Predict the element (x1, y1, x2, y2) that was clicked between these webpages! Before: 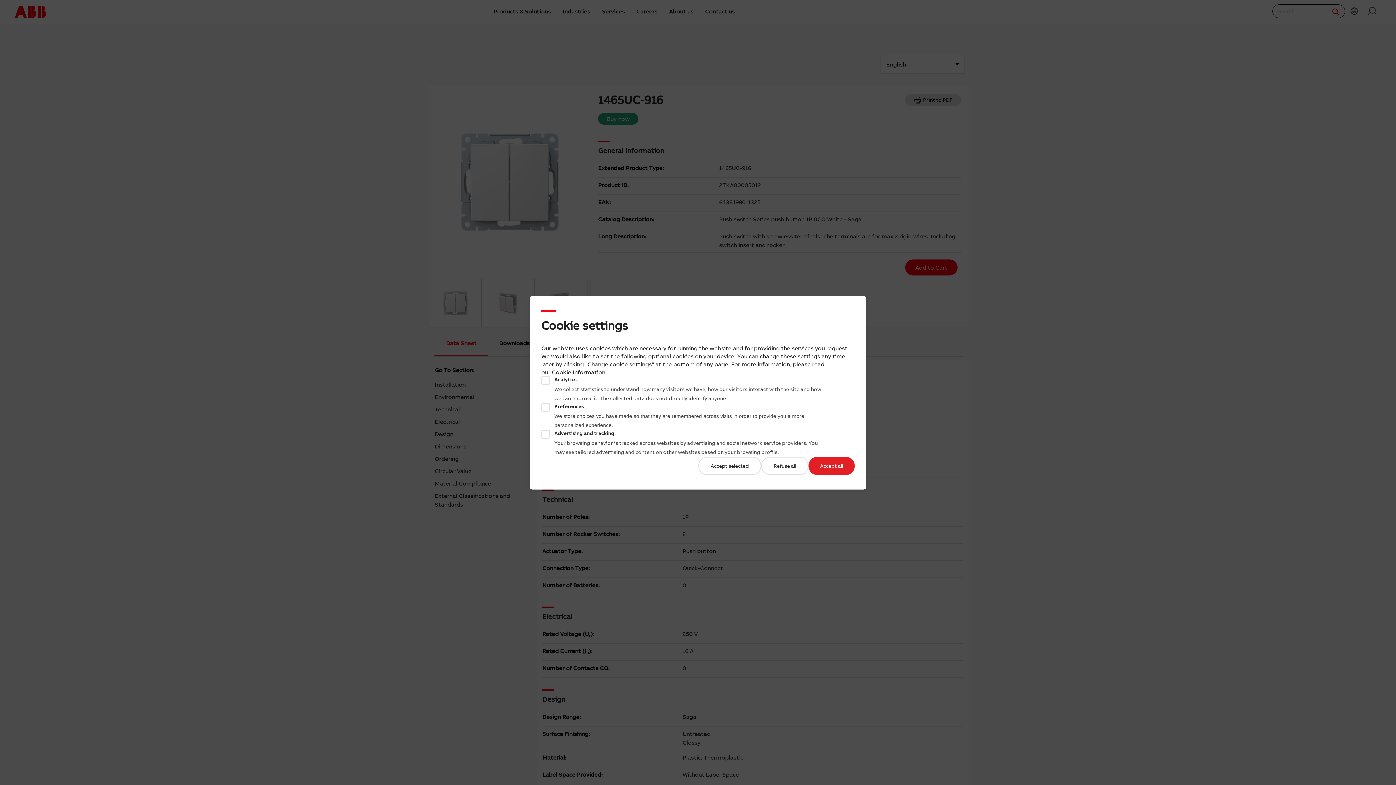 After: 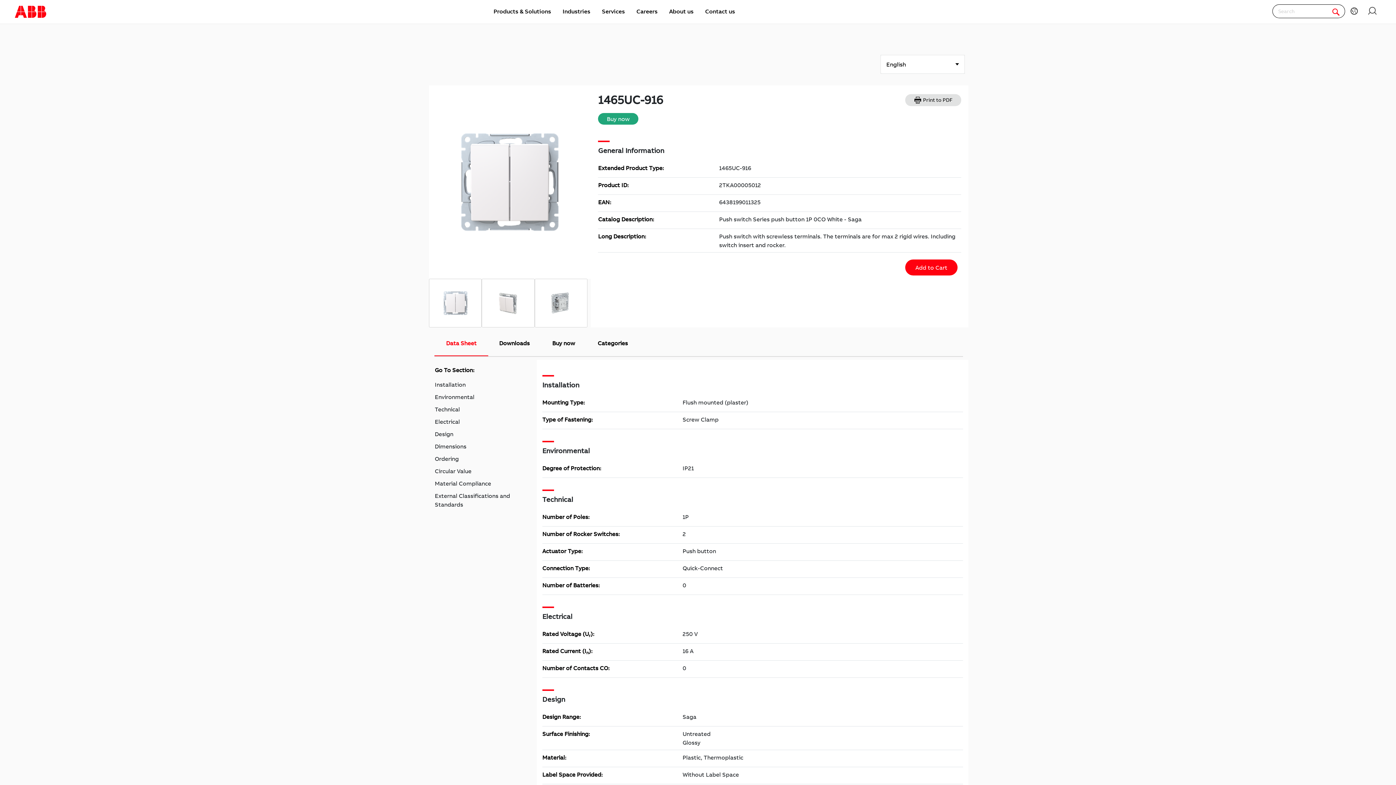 Action: label: Accept selected bbox: (698, 456, 761, 475)